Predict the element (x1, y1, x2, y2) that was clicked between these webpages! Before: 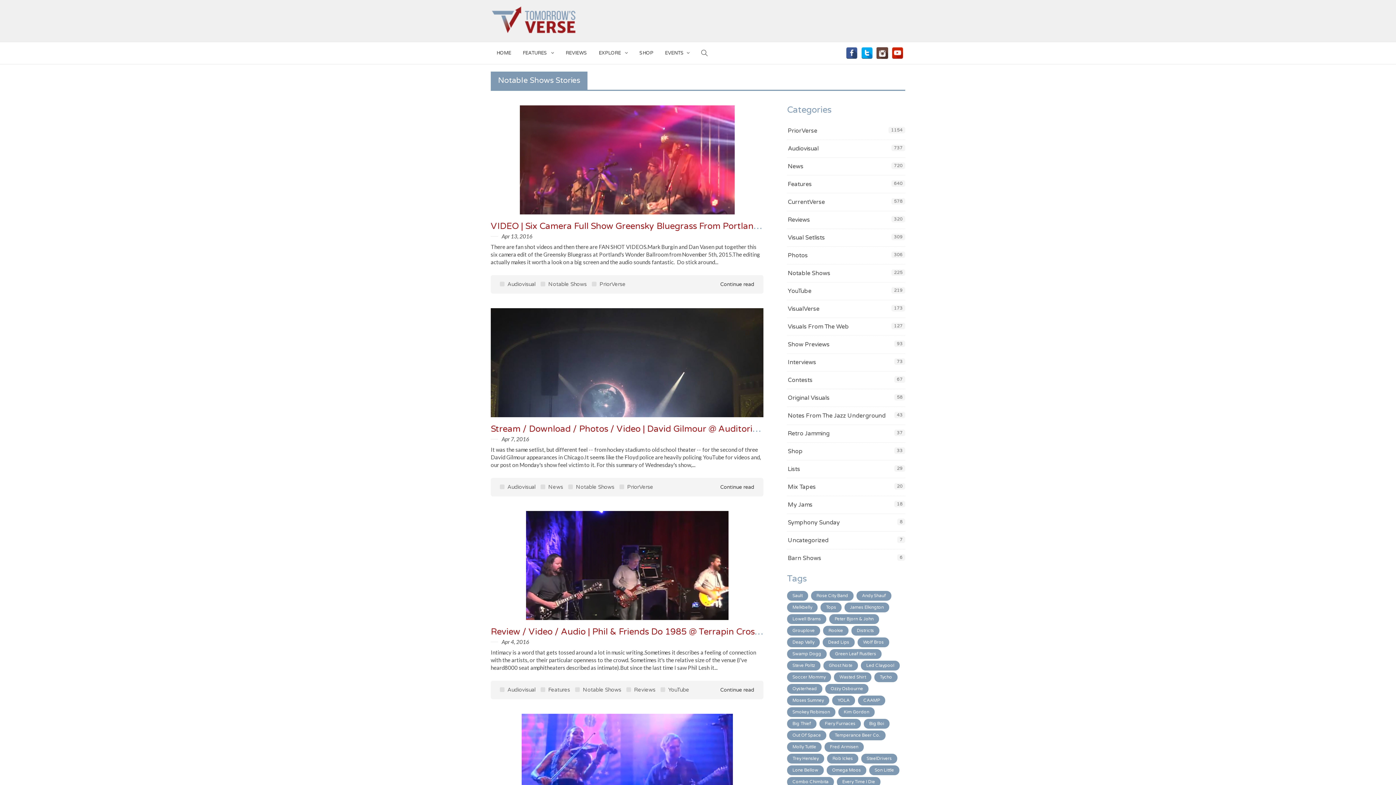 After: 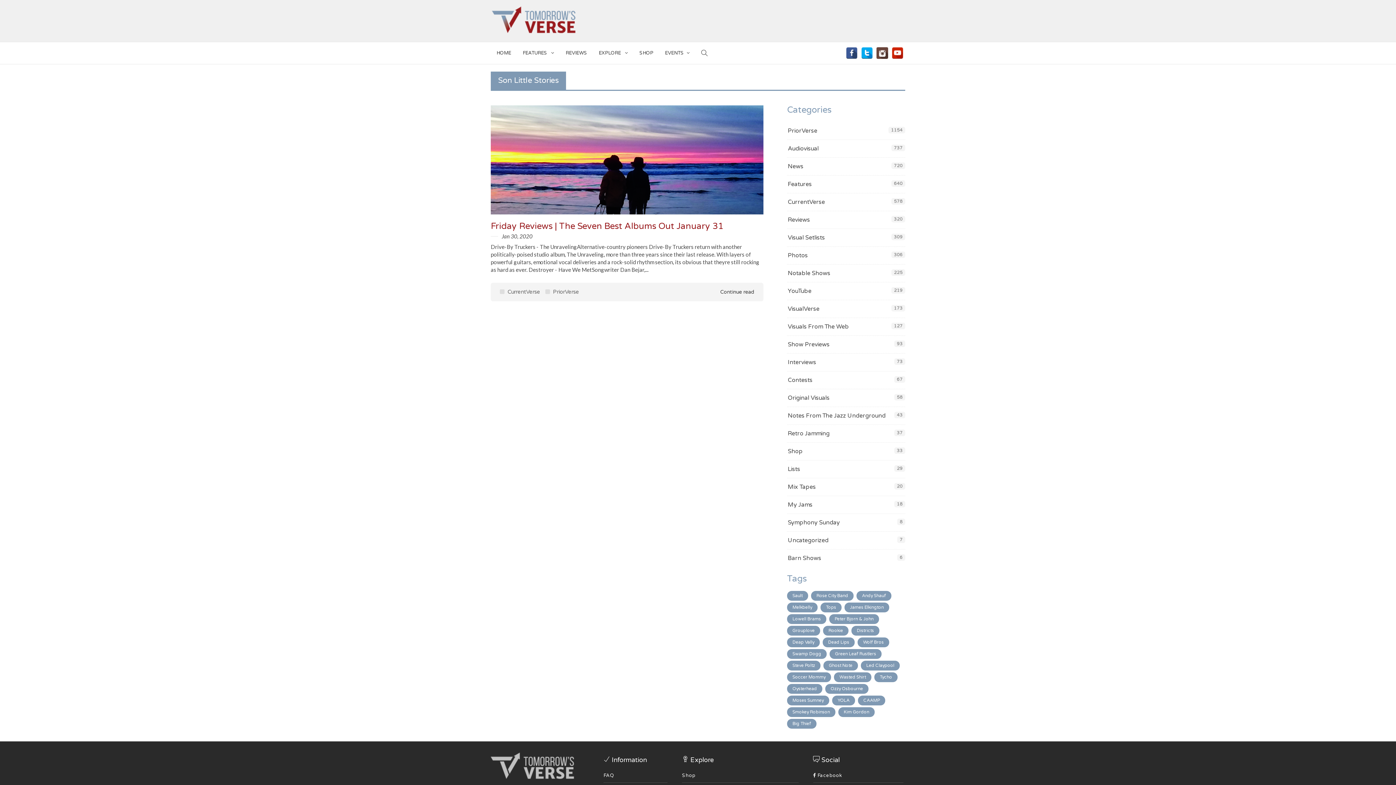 Action: label: Son Little bbox: (869, 765, 899, 775)